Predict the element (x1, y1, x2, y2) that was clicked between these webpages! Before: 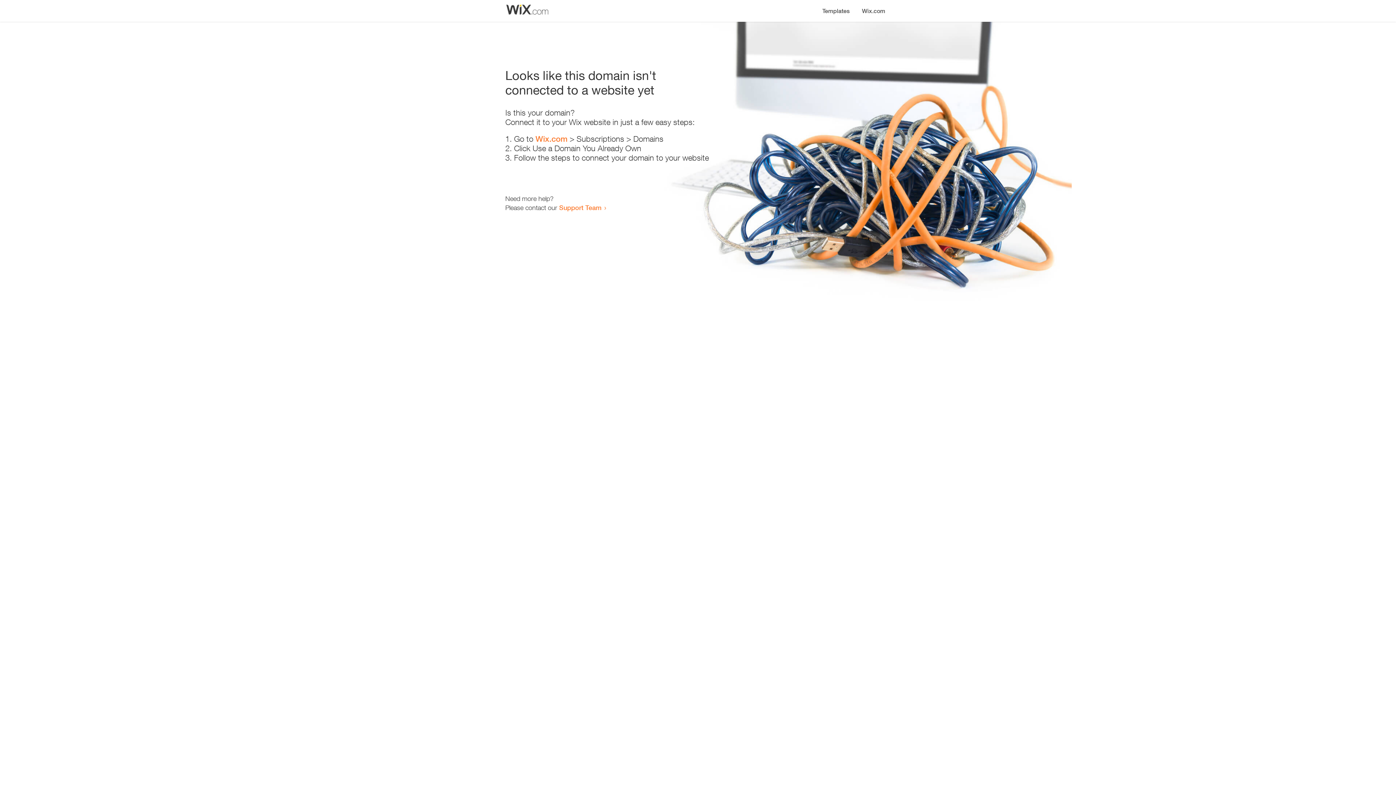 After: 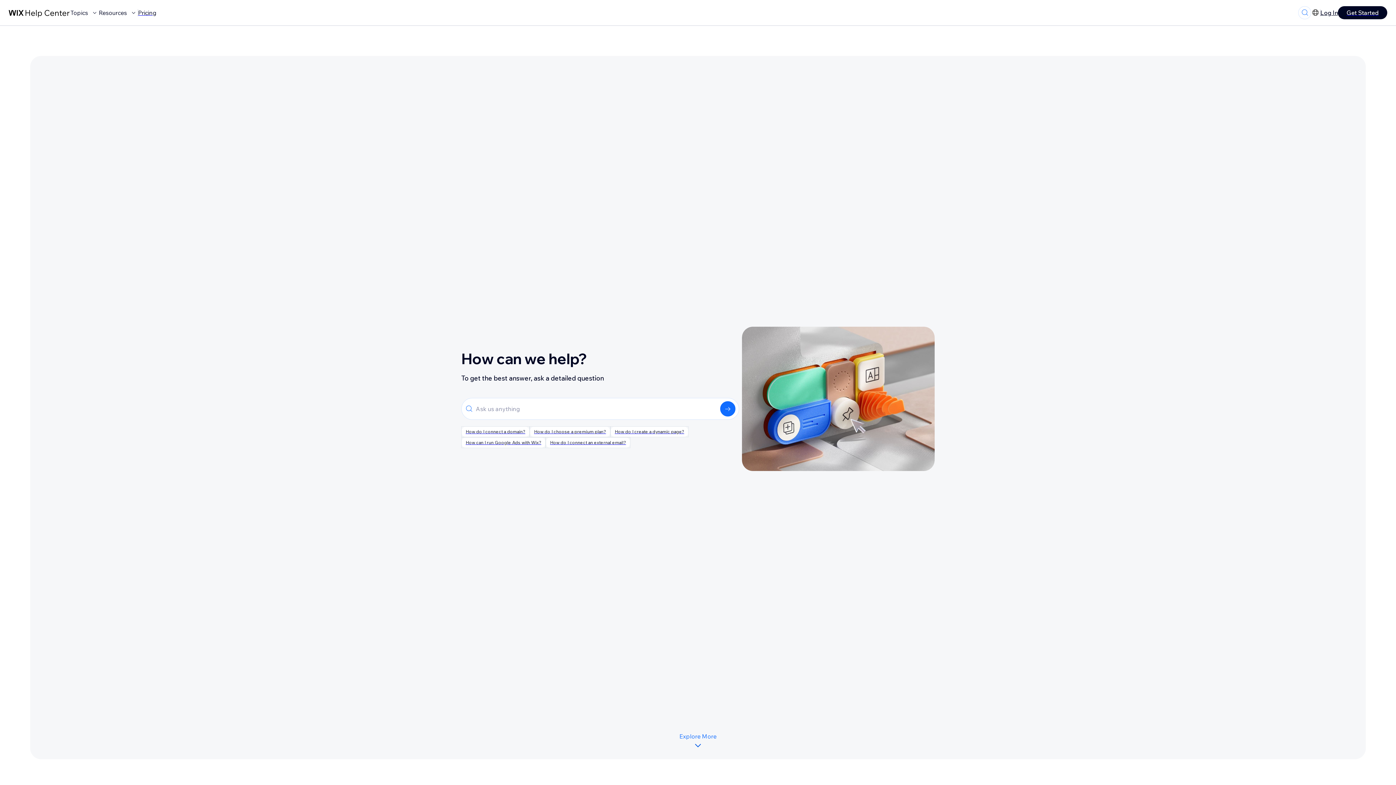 Action: bbox: (559, 203, 601, 211) label: Support Team